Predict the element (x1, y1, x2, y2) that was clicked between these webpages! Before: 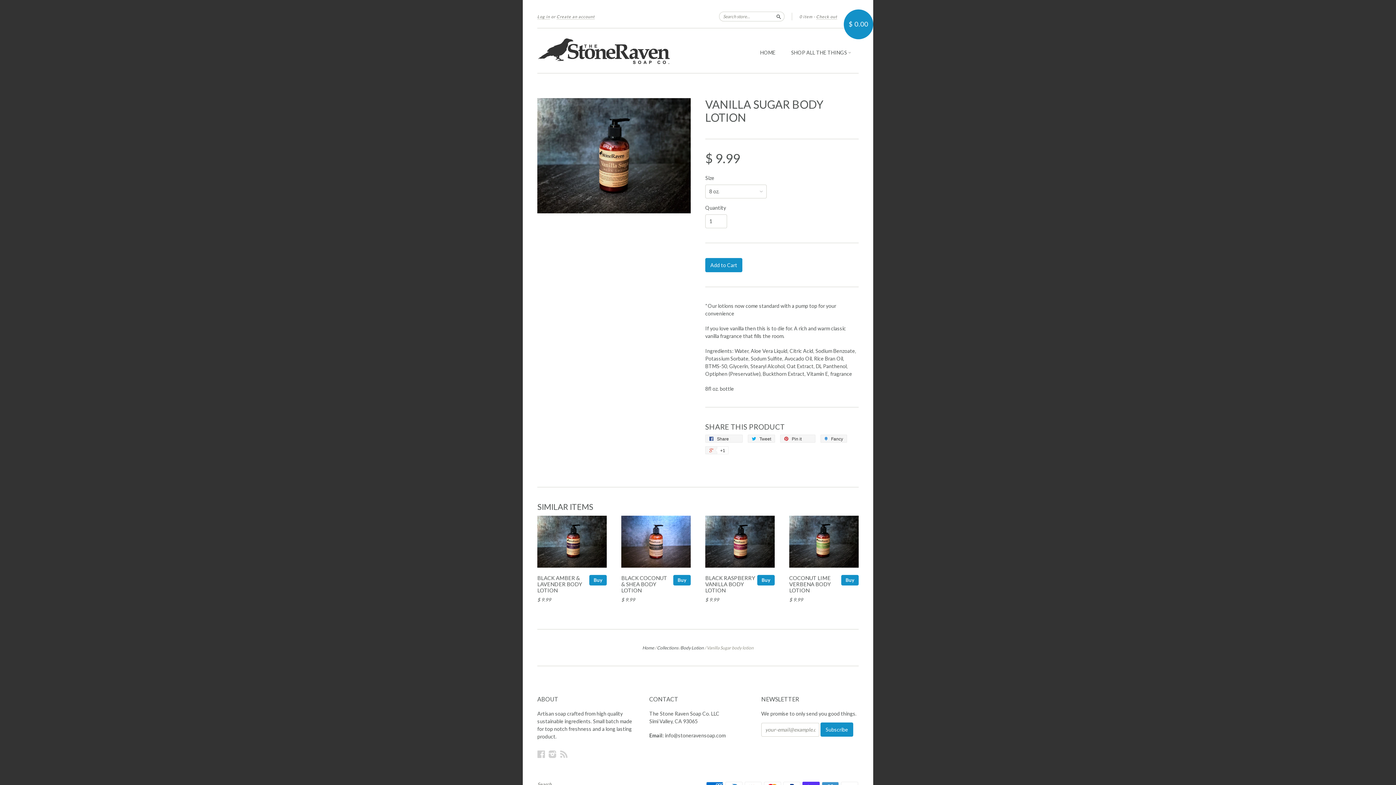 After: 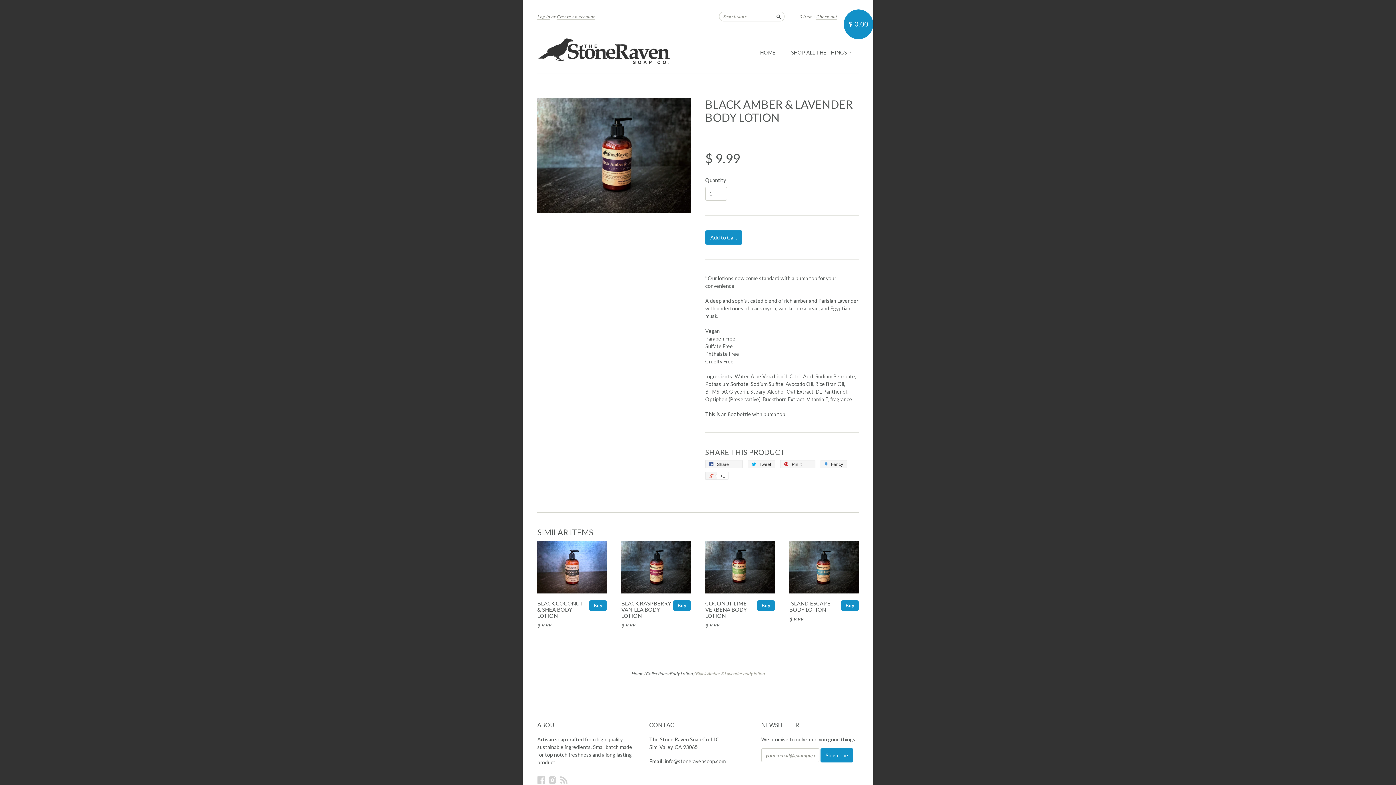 Action: bbox: (537, 515, 606, 569)